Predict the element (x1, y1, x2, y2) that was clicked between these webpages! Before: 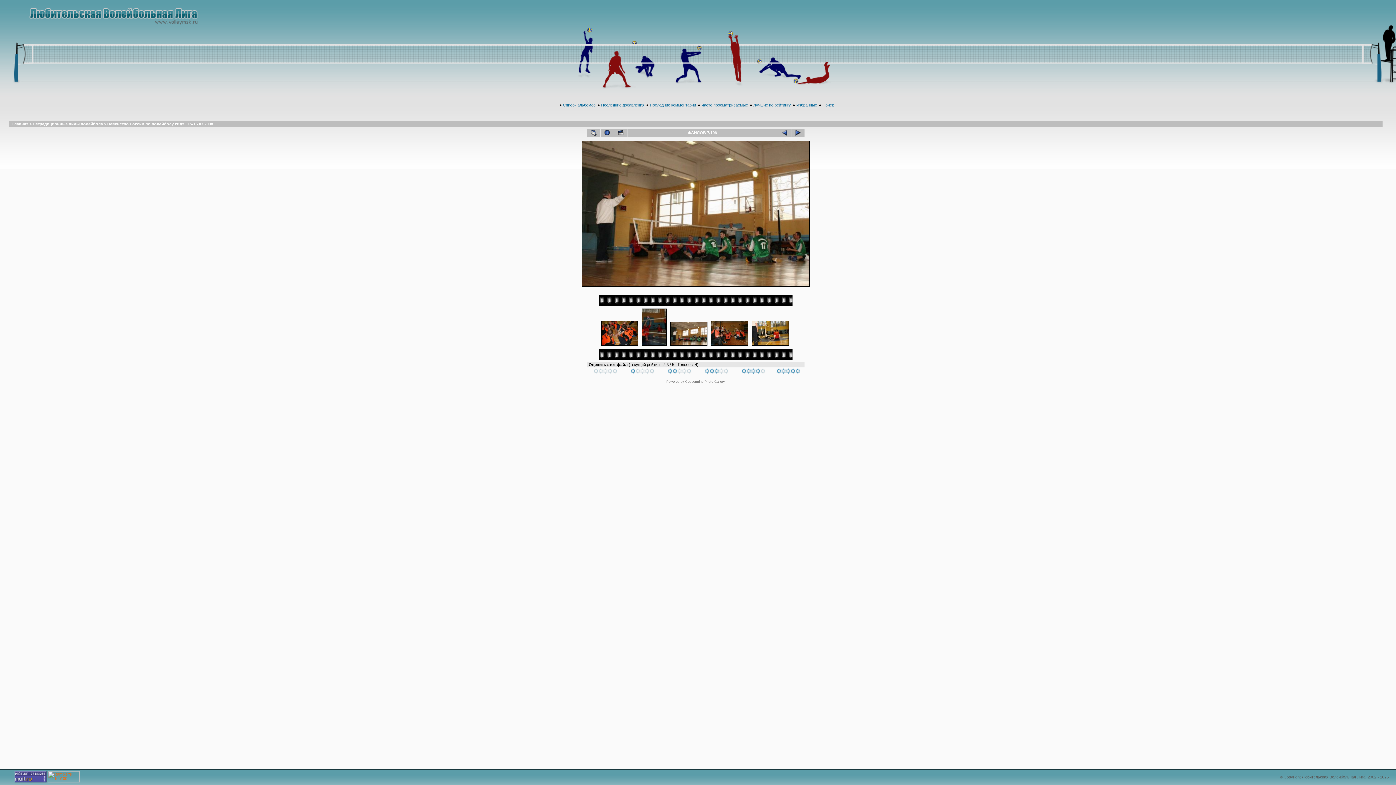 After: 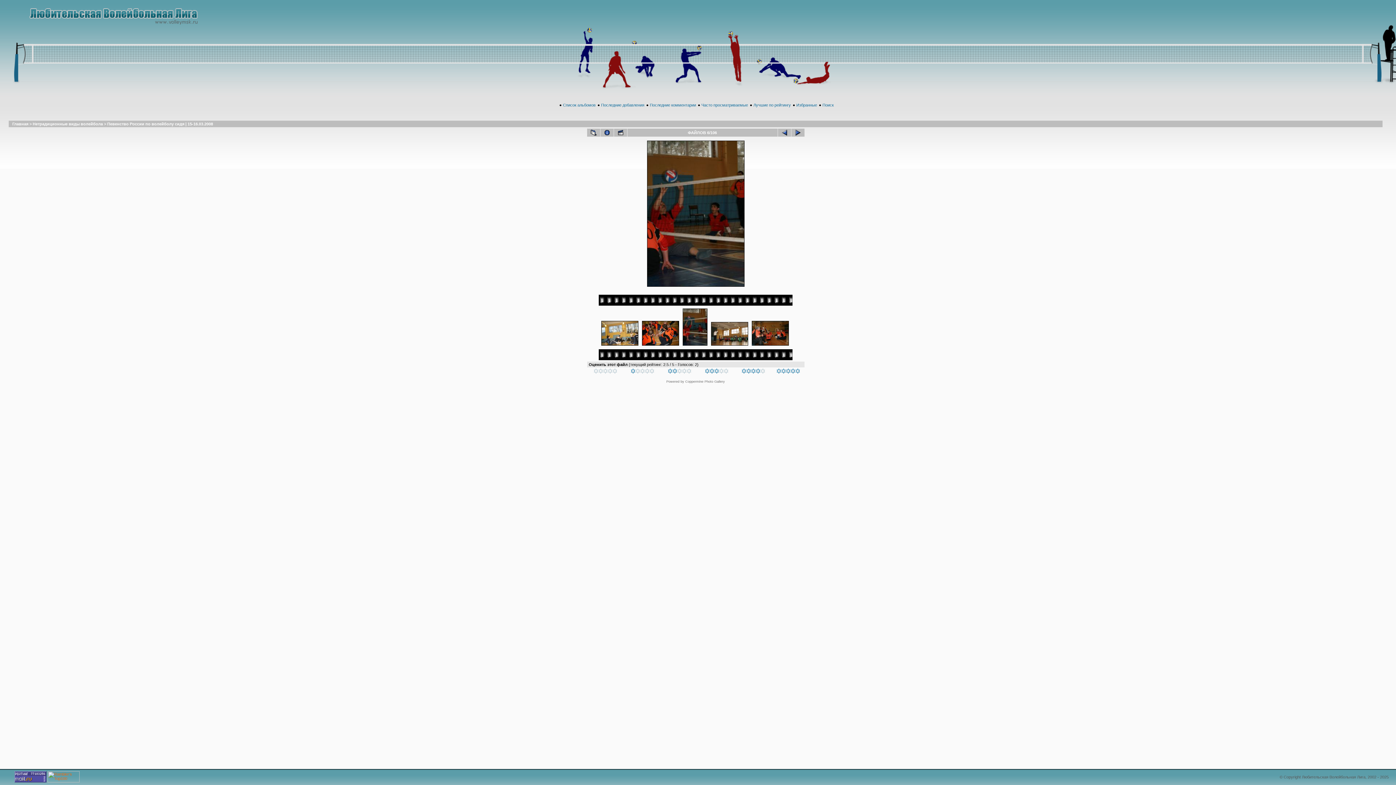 Action: bbox: (778, 128, 791, 136)